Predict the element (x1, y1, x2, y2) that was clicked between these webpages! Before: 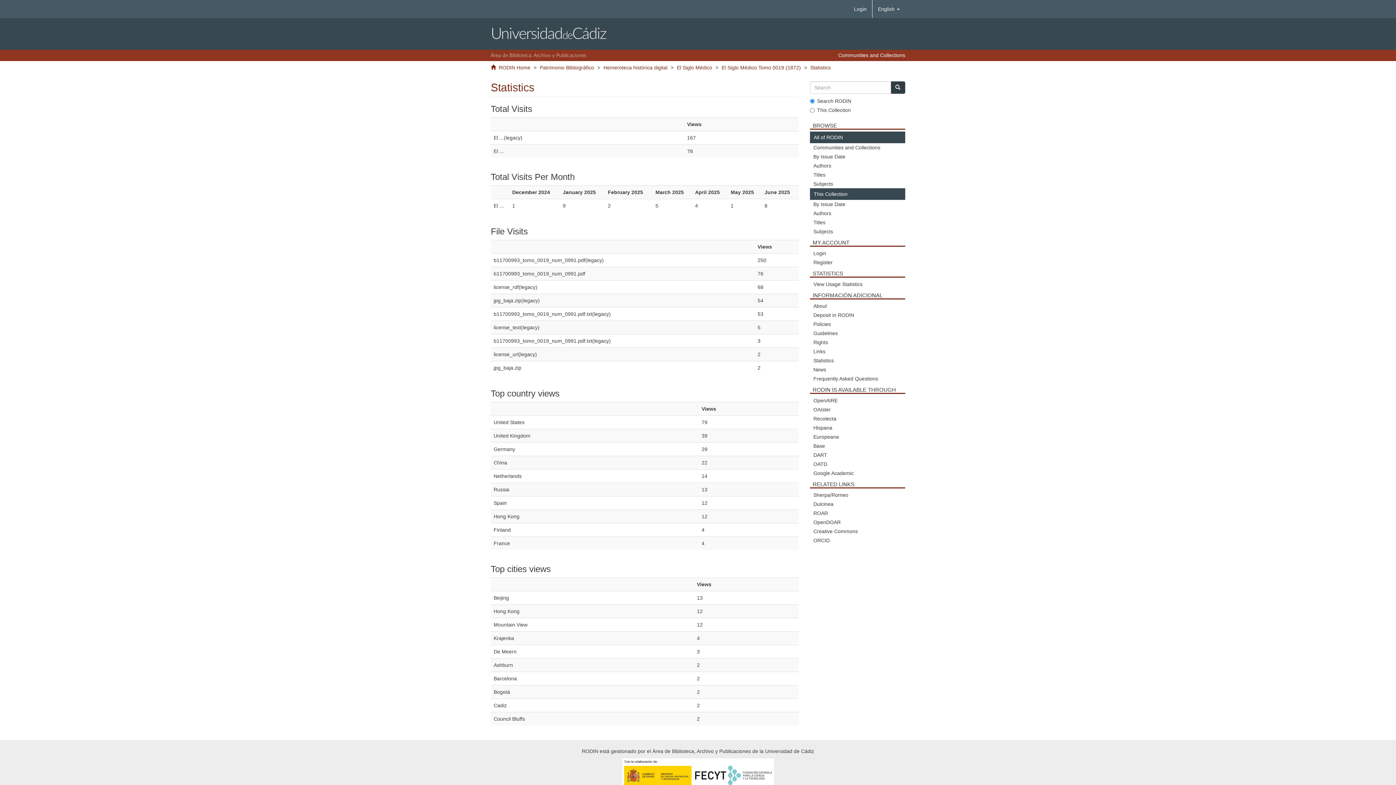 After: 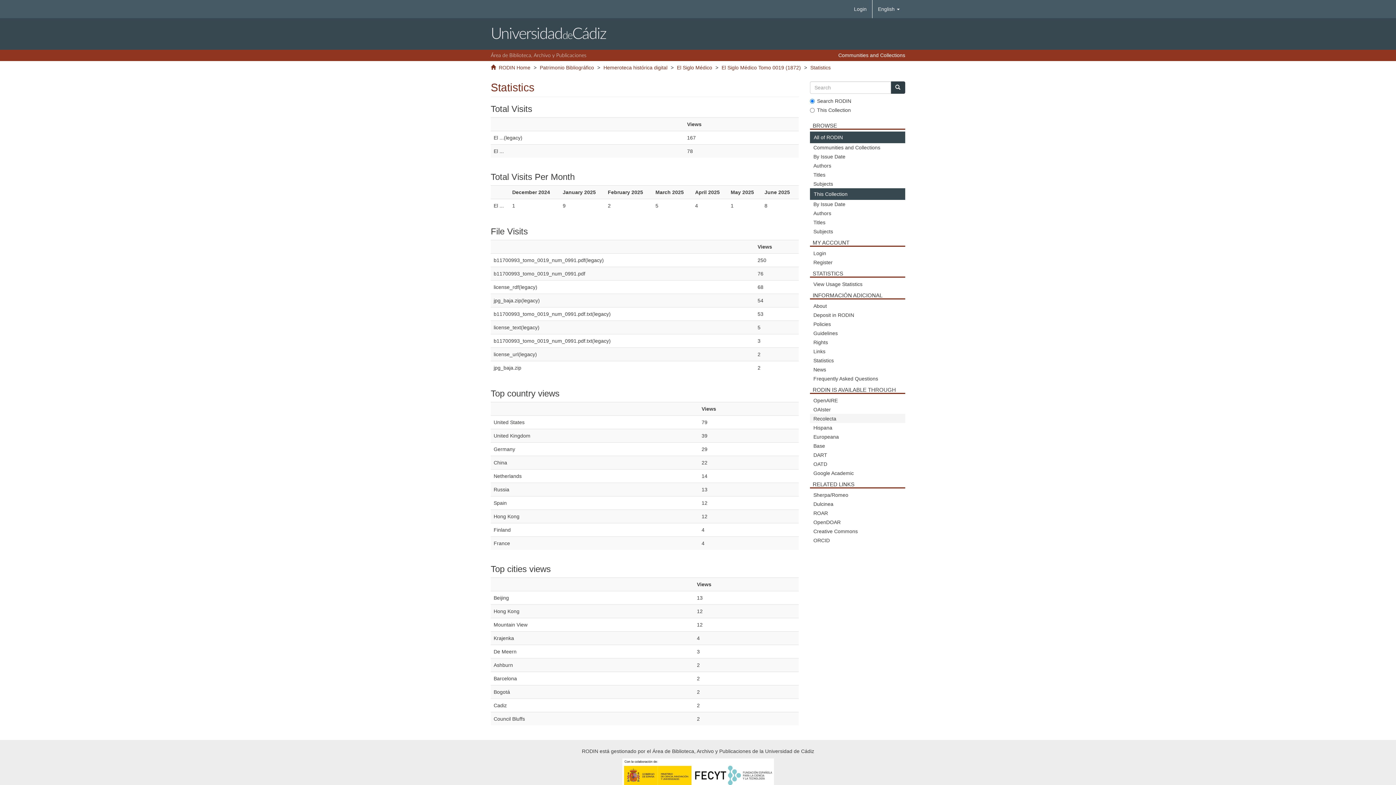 Action: label: Recolecta bbox: (810, 414, 905, 423)